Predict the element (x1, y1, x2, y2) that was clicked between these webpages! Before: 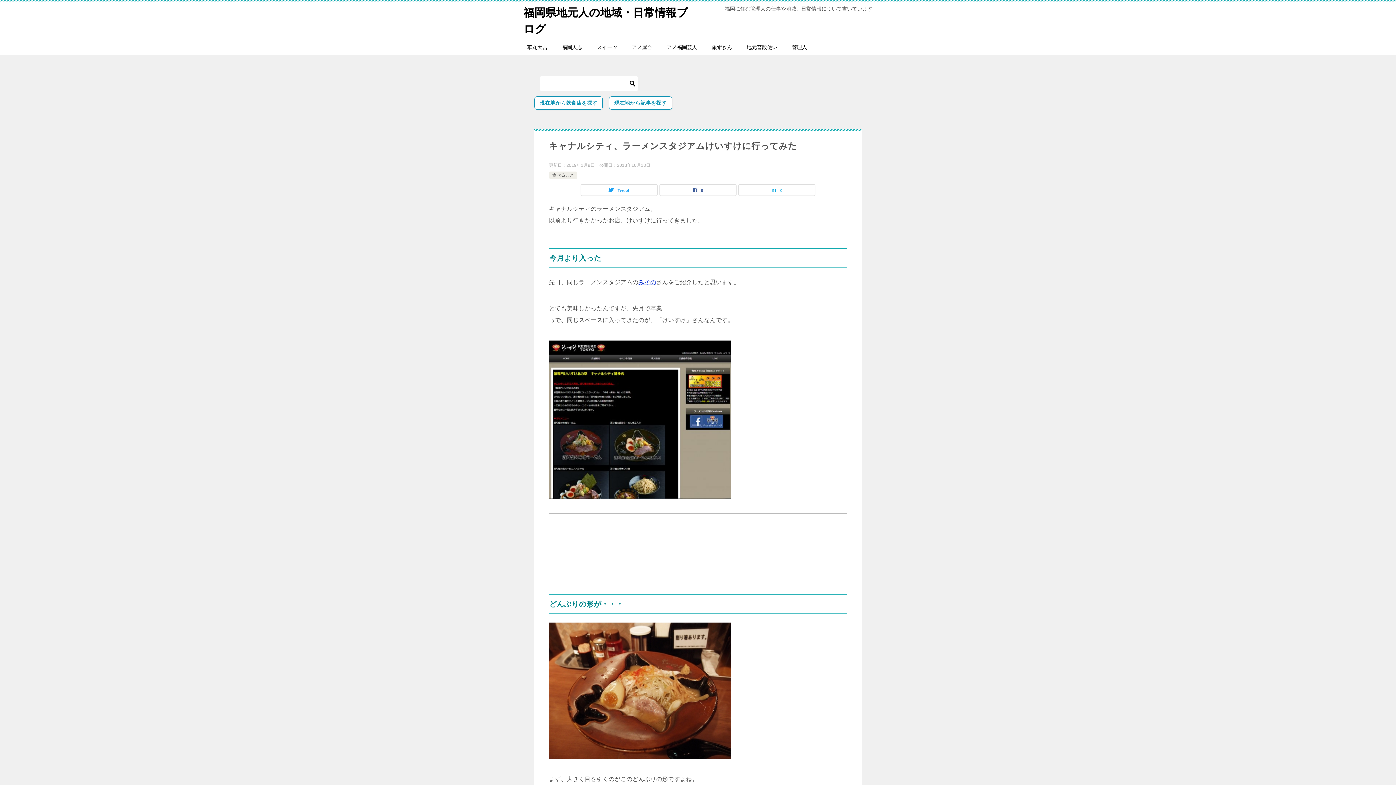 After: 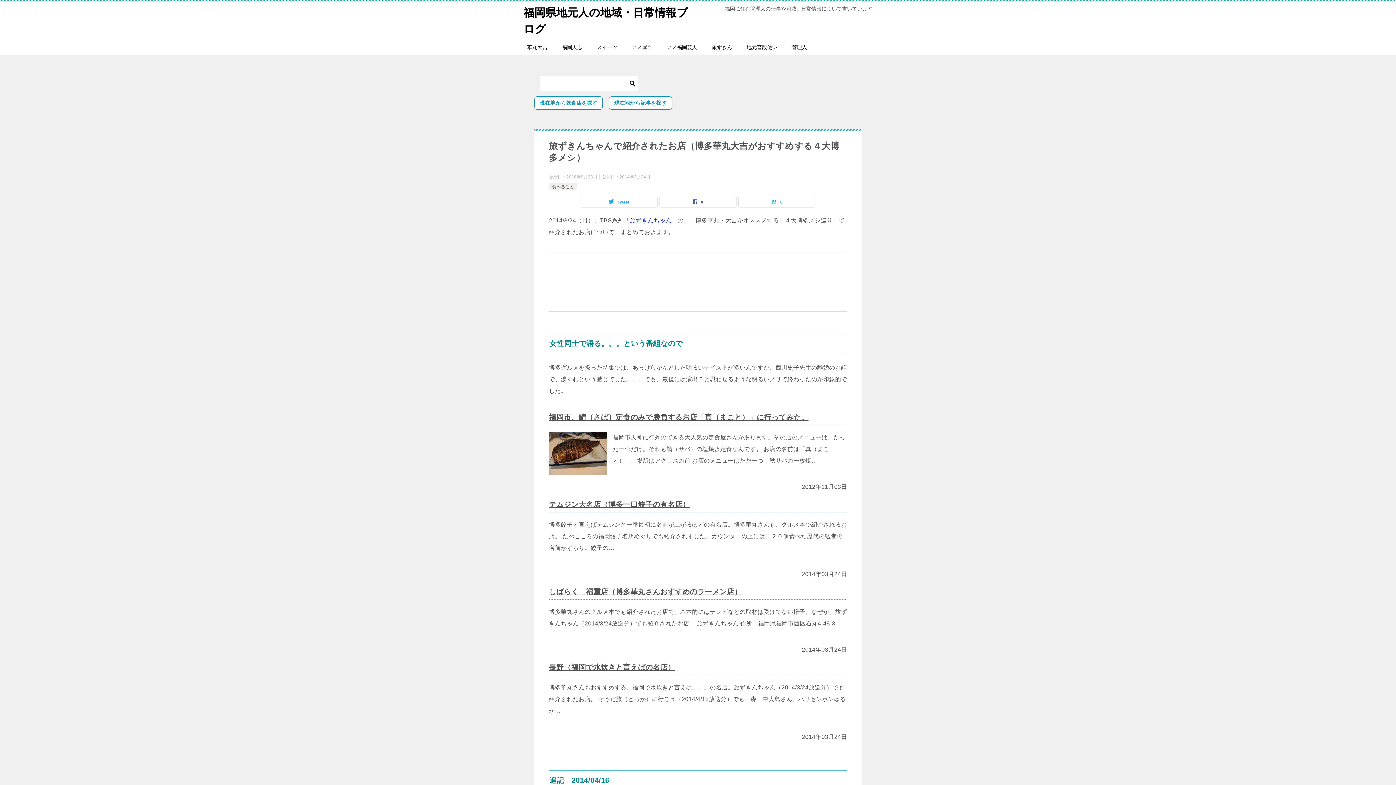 Action: label: 旅ずきん bbox: (704, 40, 739, 54)